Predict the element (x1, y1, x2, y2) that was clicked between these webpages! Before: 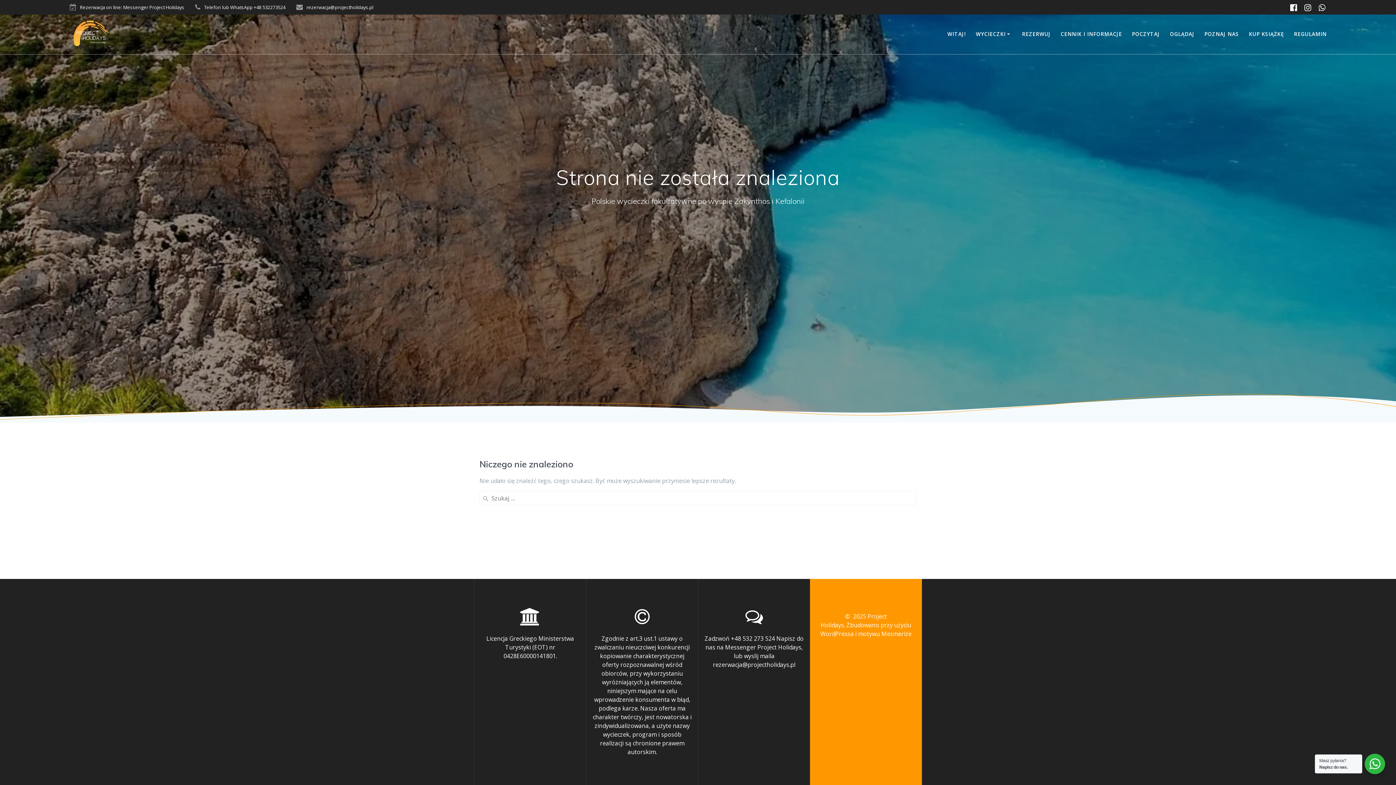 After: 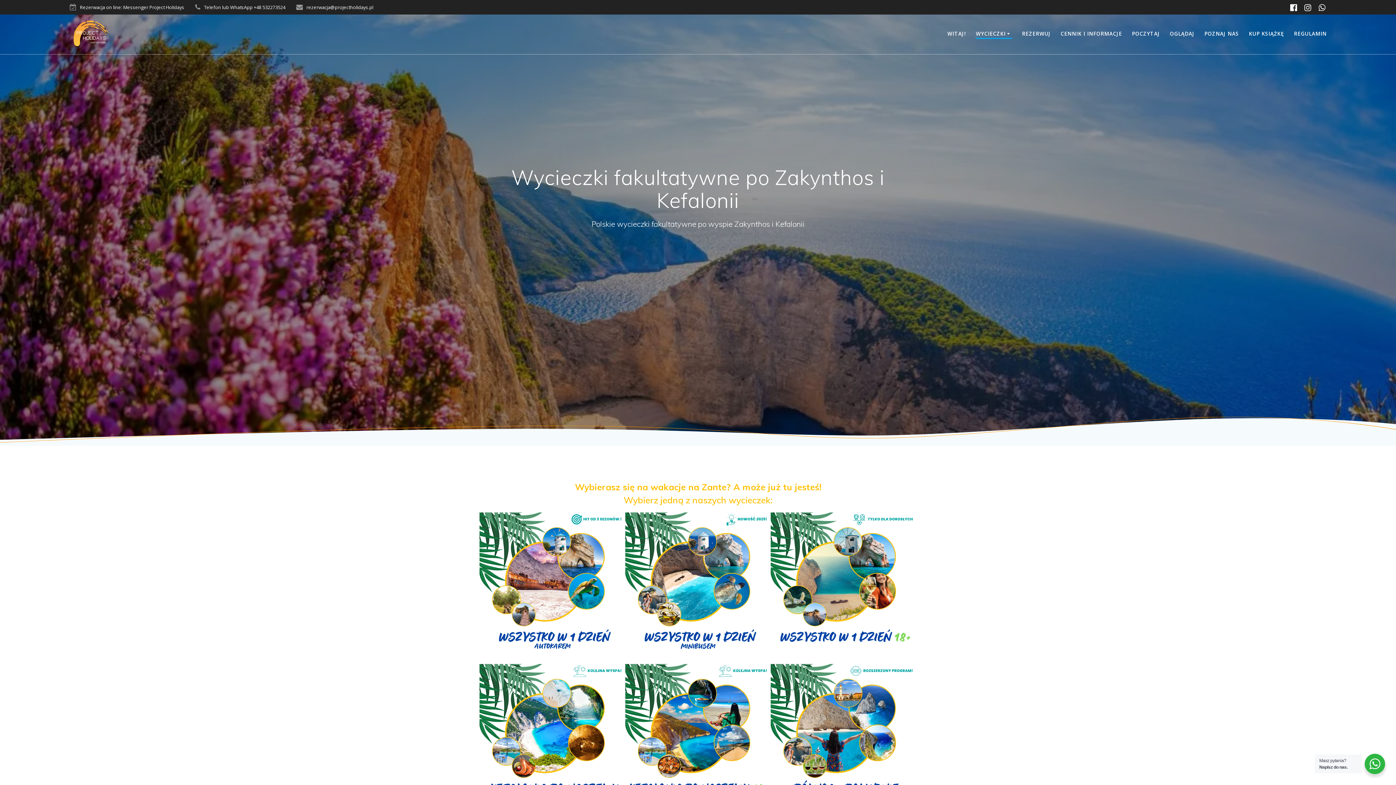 Action: label: WYCIECZKI bbox: (976, 30, 1012, 38)